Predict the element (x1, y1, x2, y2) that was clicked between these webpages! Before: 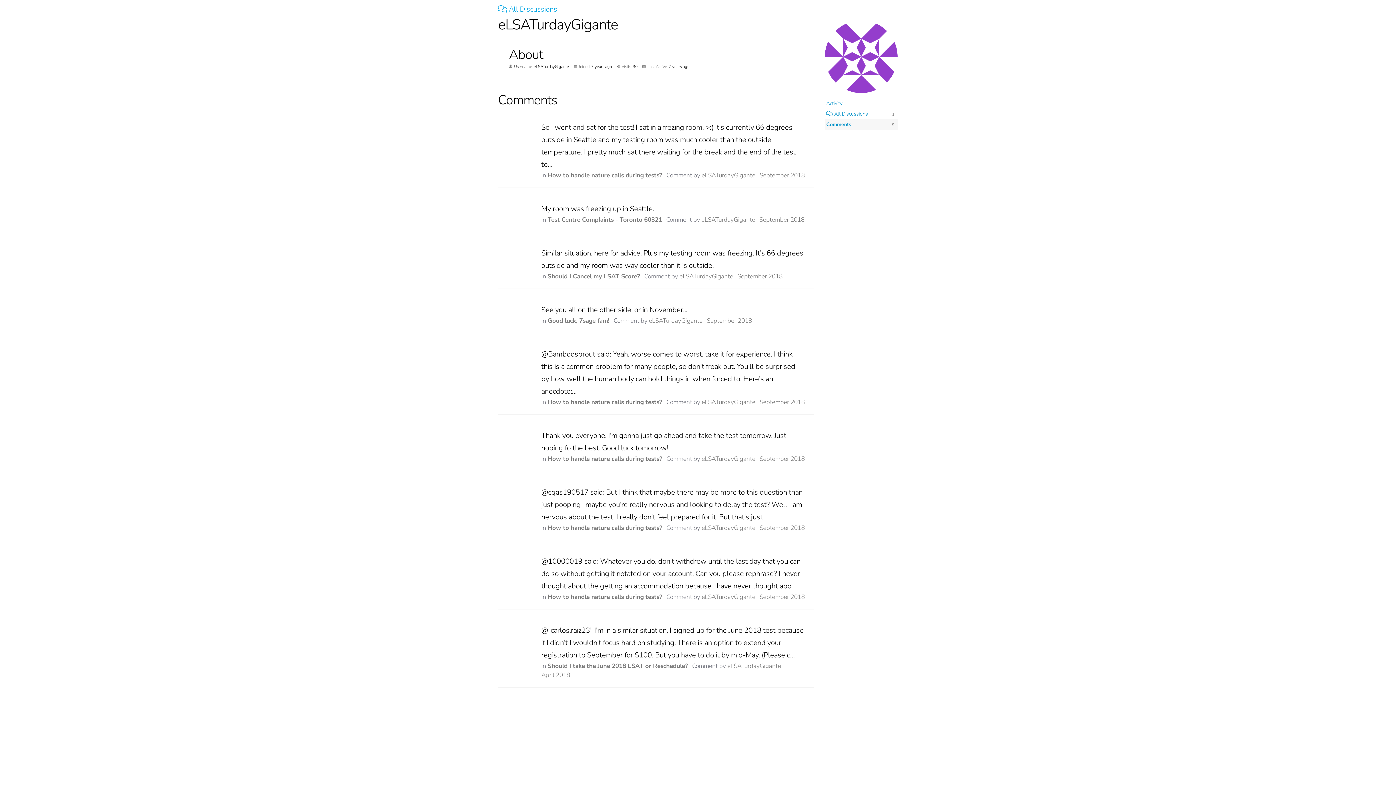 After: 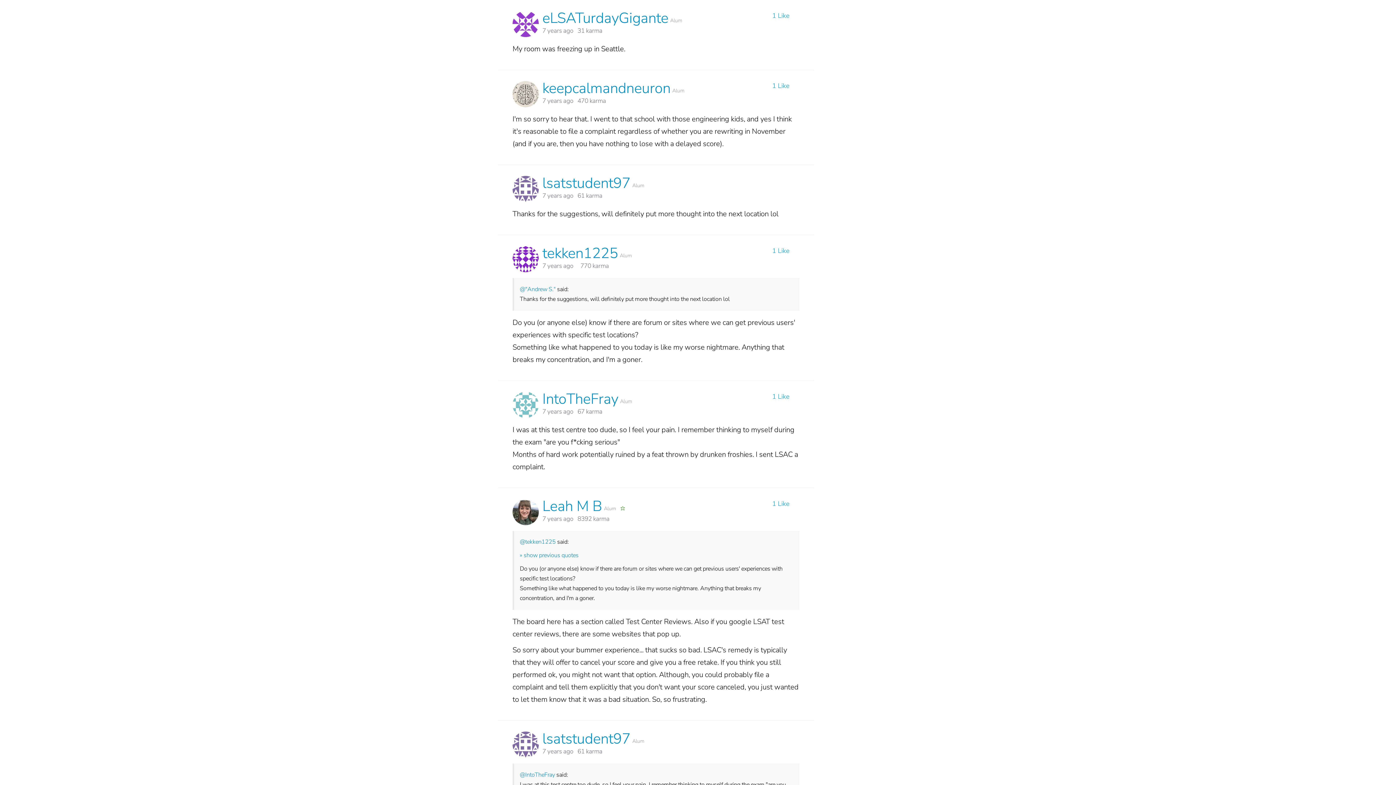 Action: label: September 2018 bbox: (759, 215, 804, 224)